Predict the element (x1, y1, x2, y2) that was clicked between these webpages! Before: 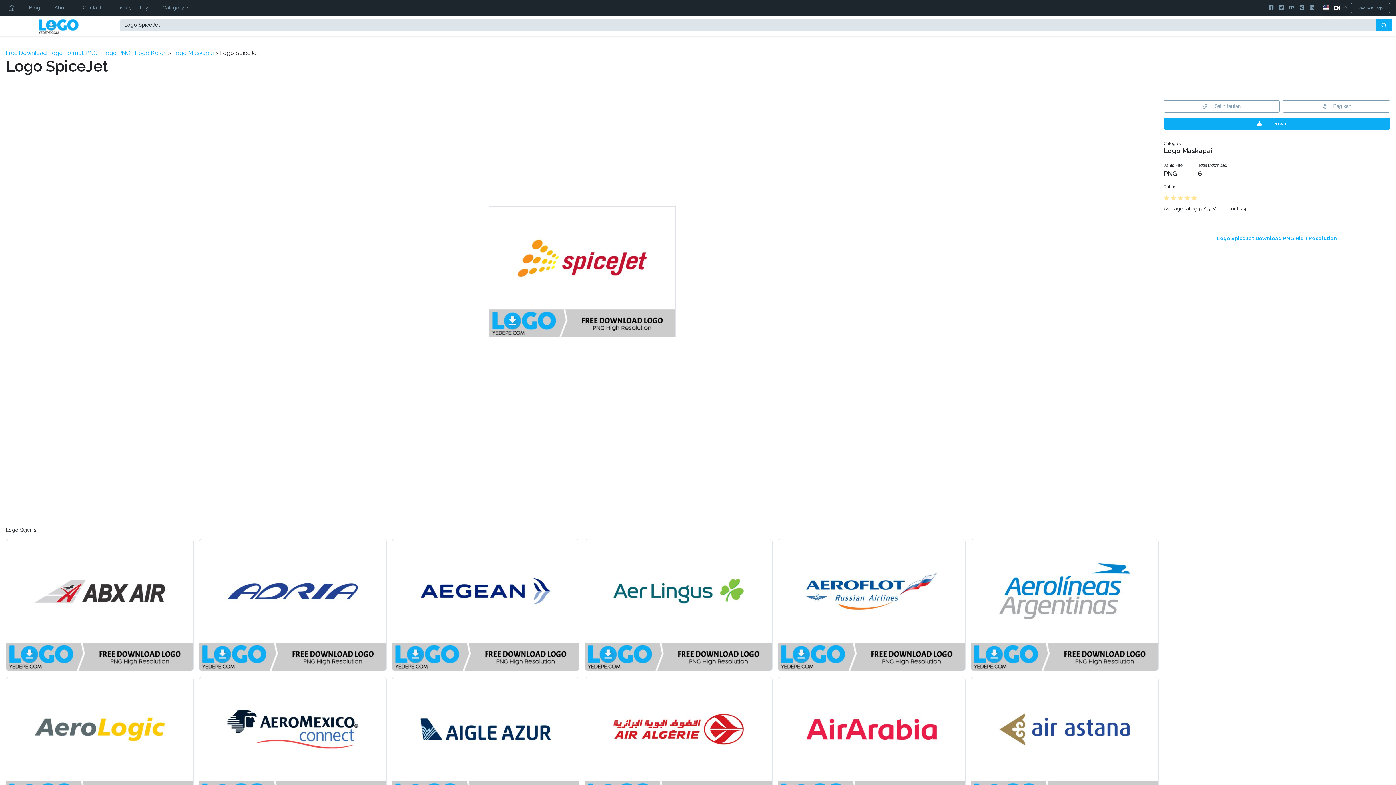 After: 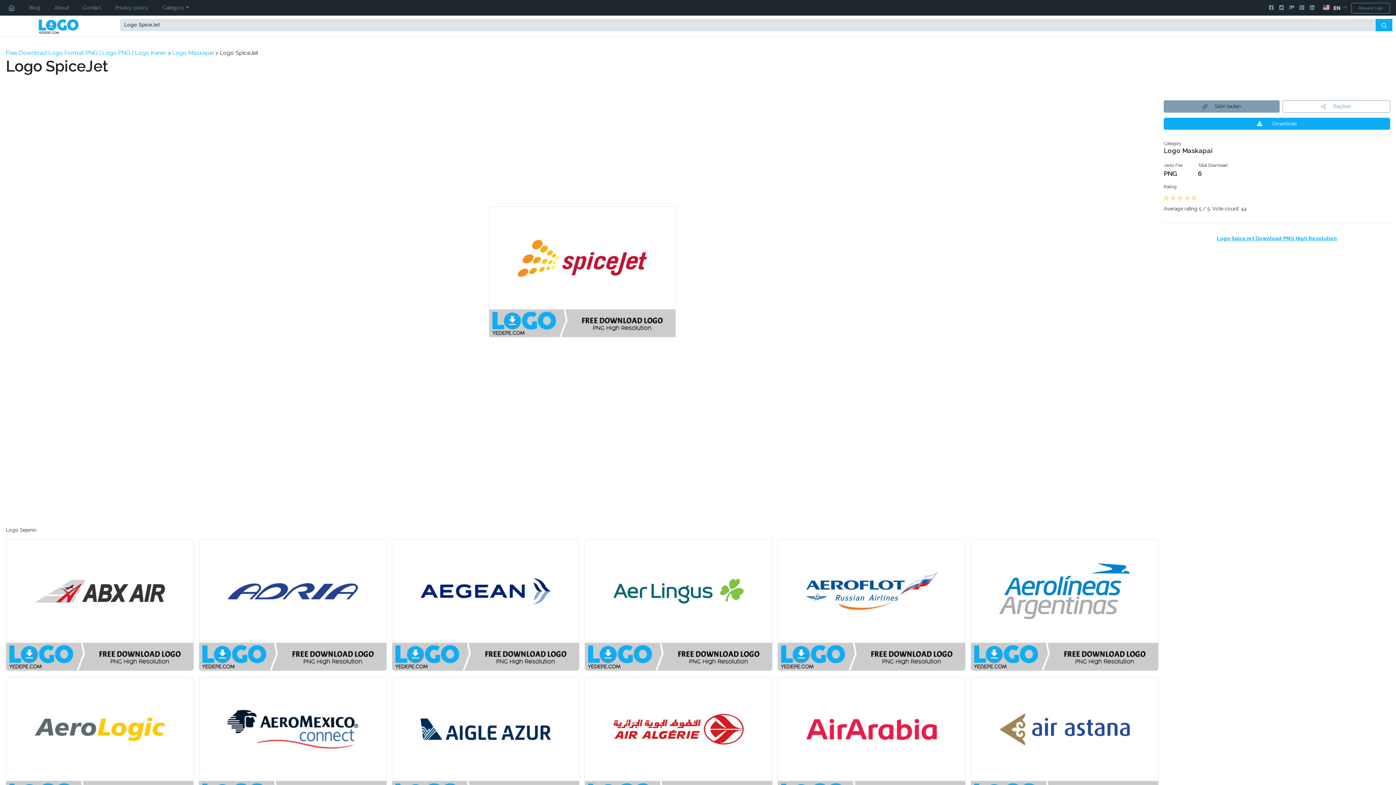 Action: label:  Salin tautan bbox: (1164, 100, 1279, 112)